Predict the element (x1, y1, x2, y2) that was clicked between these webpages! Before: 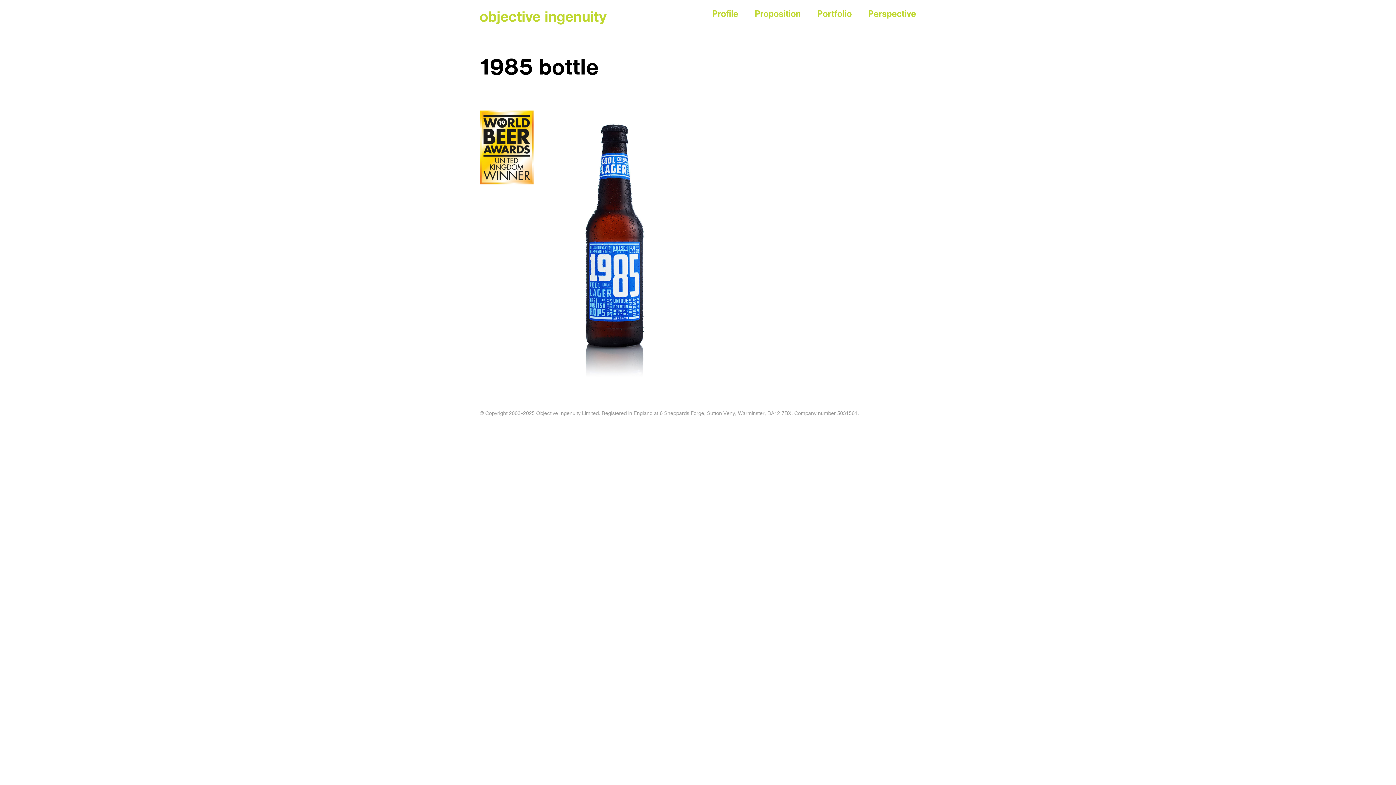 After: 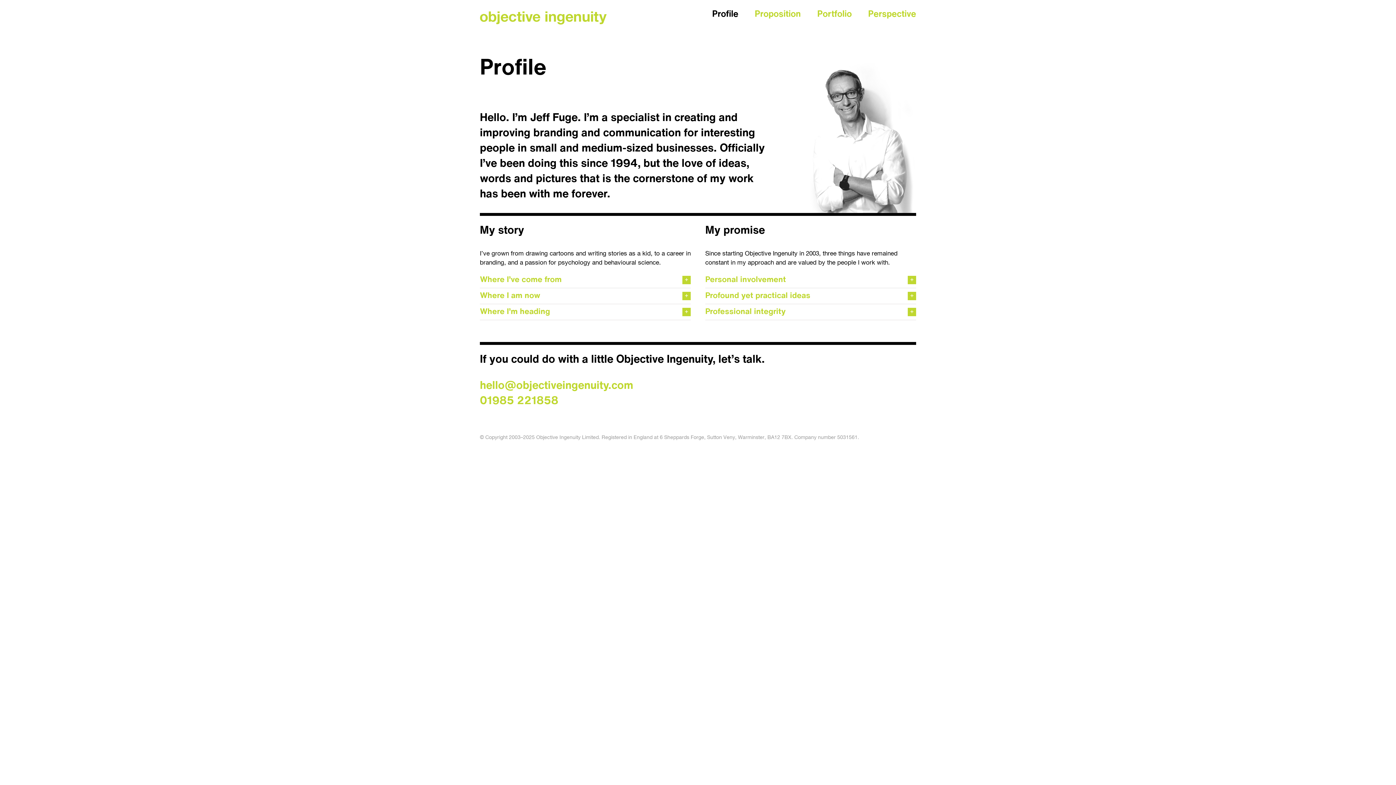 Action: bbox: (712, 0, 738, 29) label: Profile